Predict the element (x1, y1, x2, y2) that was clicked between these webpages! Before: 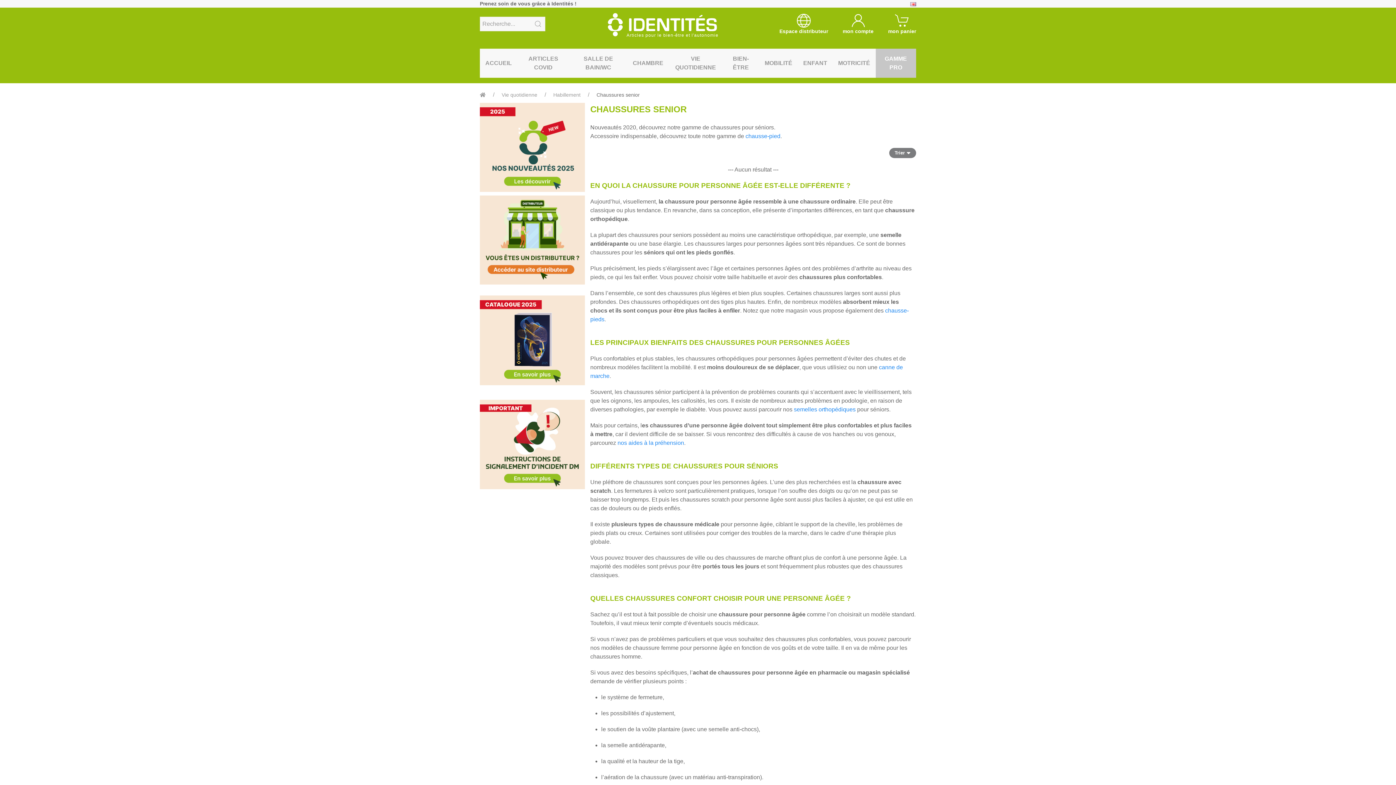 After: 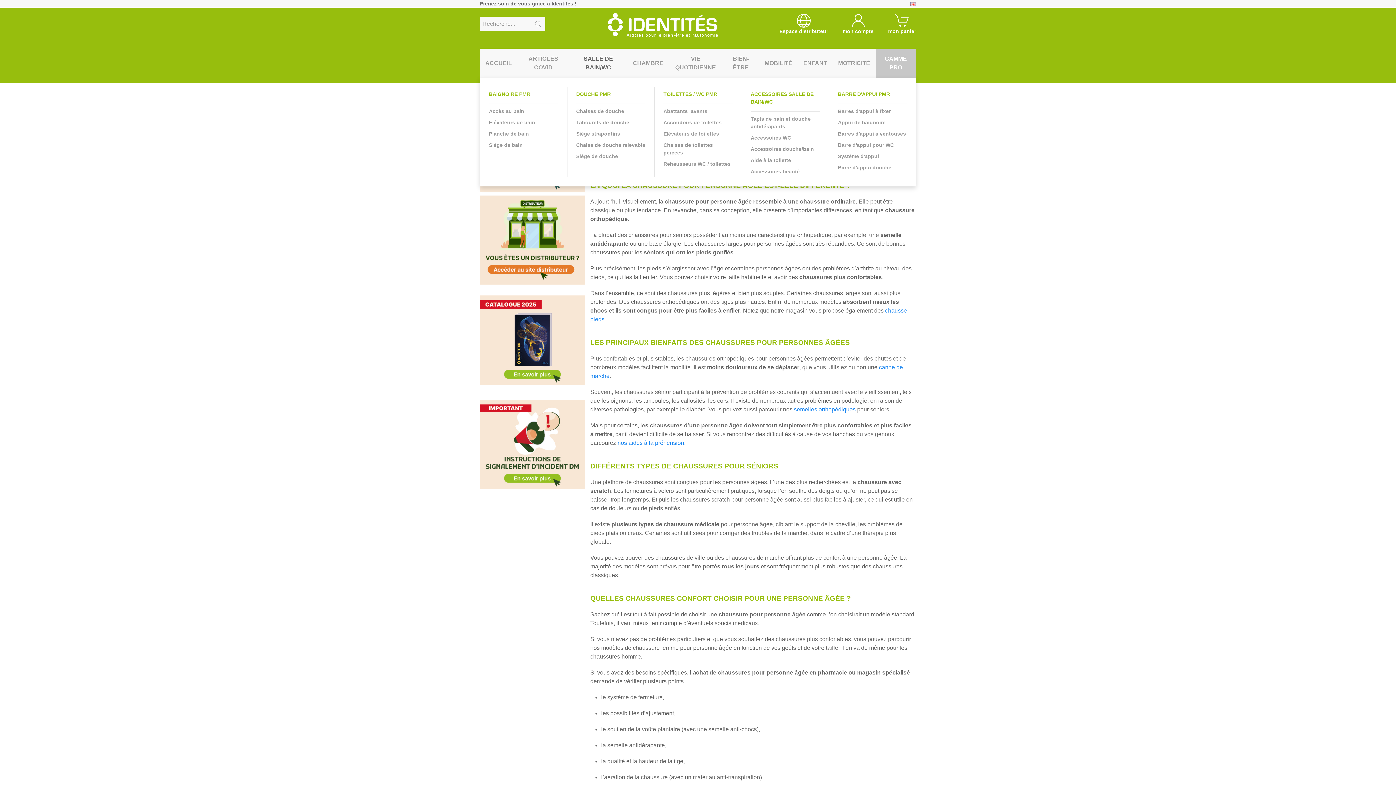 Action: bbox: (569, 48, 627, 77) label: SALLE DE BAIN/WC